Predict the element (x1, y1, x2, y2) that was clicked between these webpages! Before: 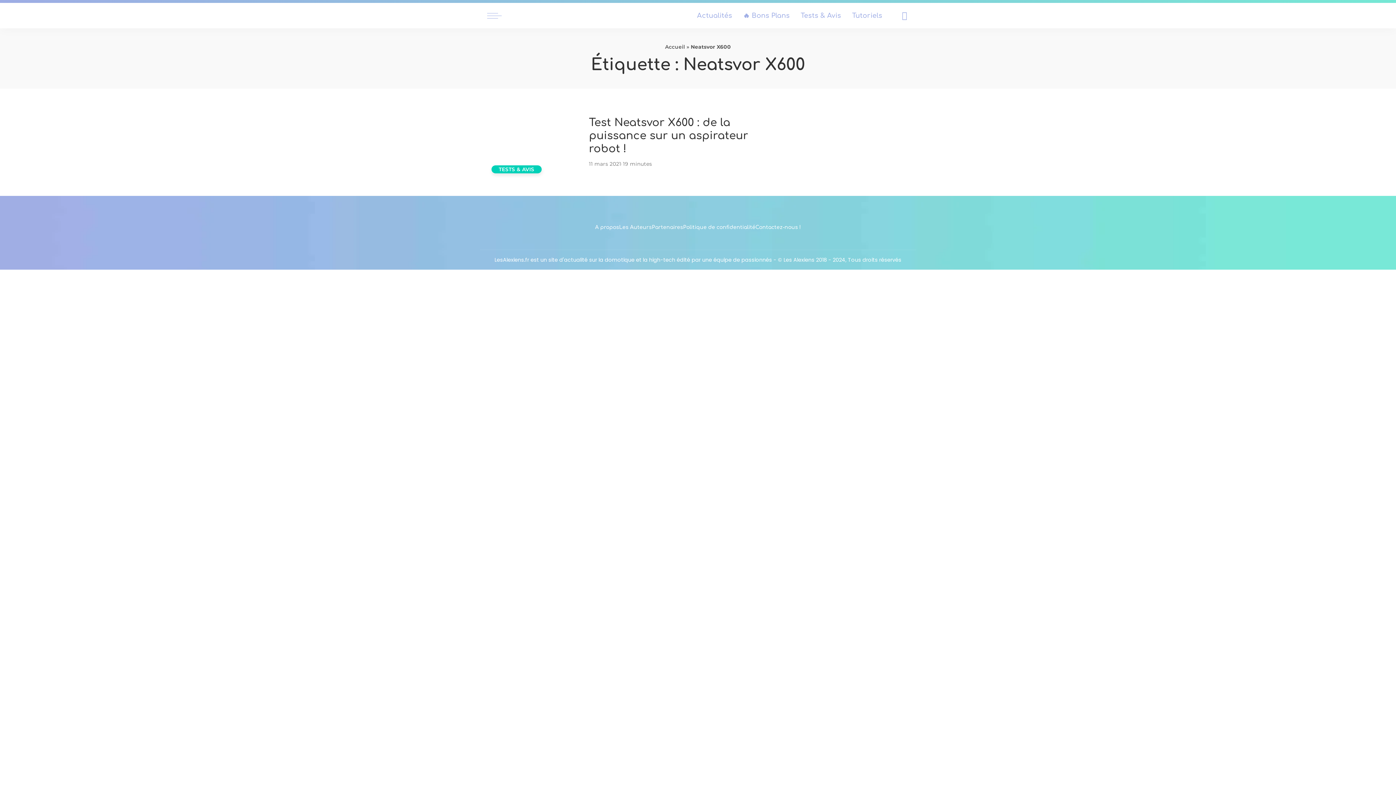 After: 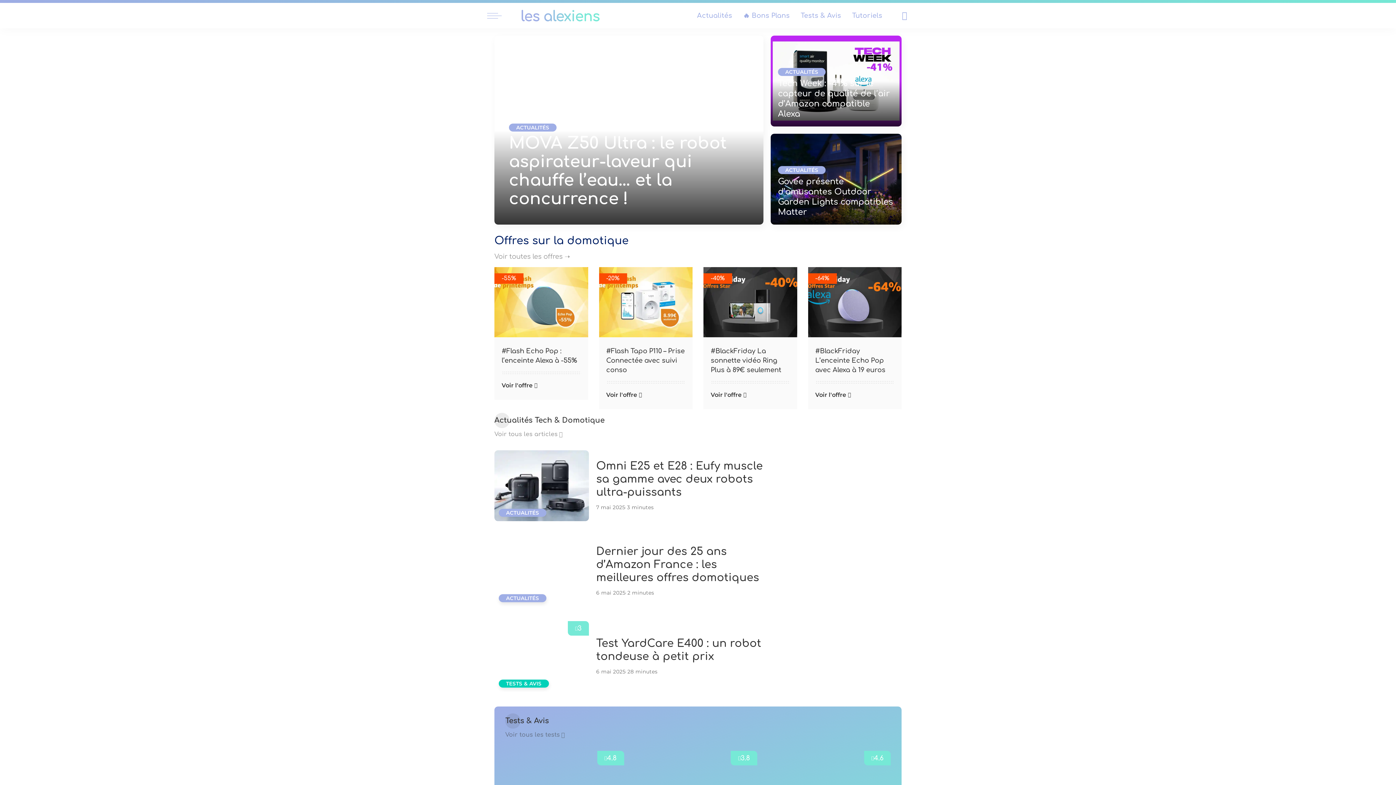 Action: bbox: (665, 43, 685, 50) label: Accueil